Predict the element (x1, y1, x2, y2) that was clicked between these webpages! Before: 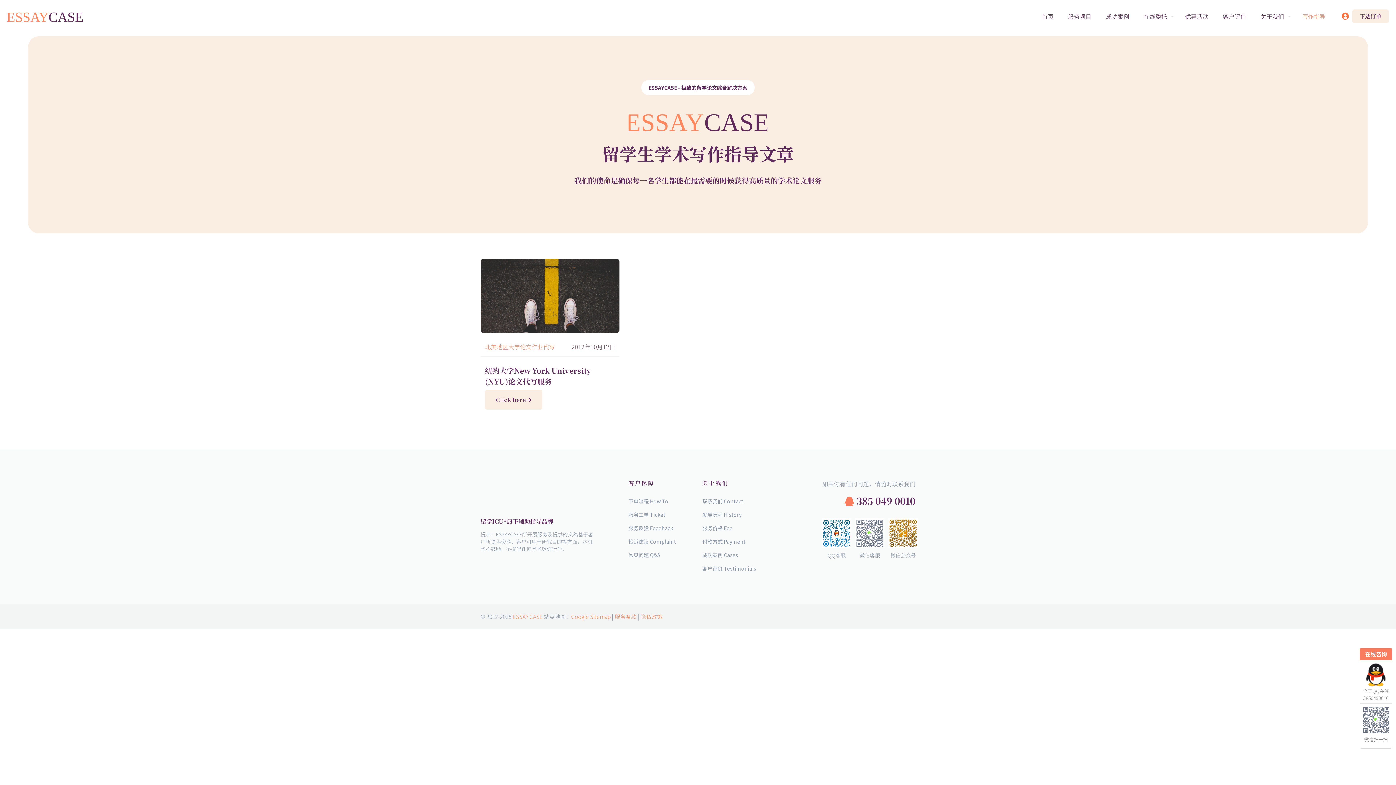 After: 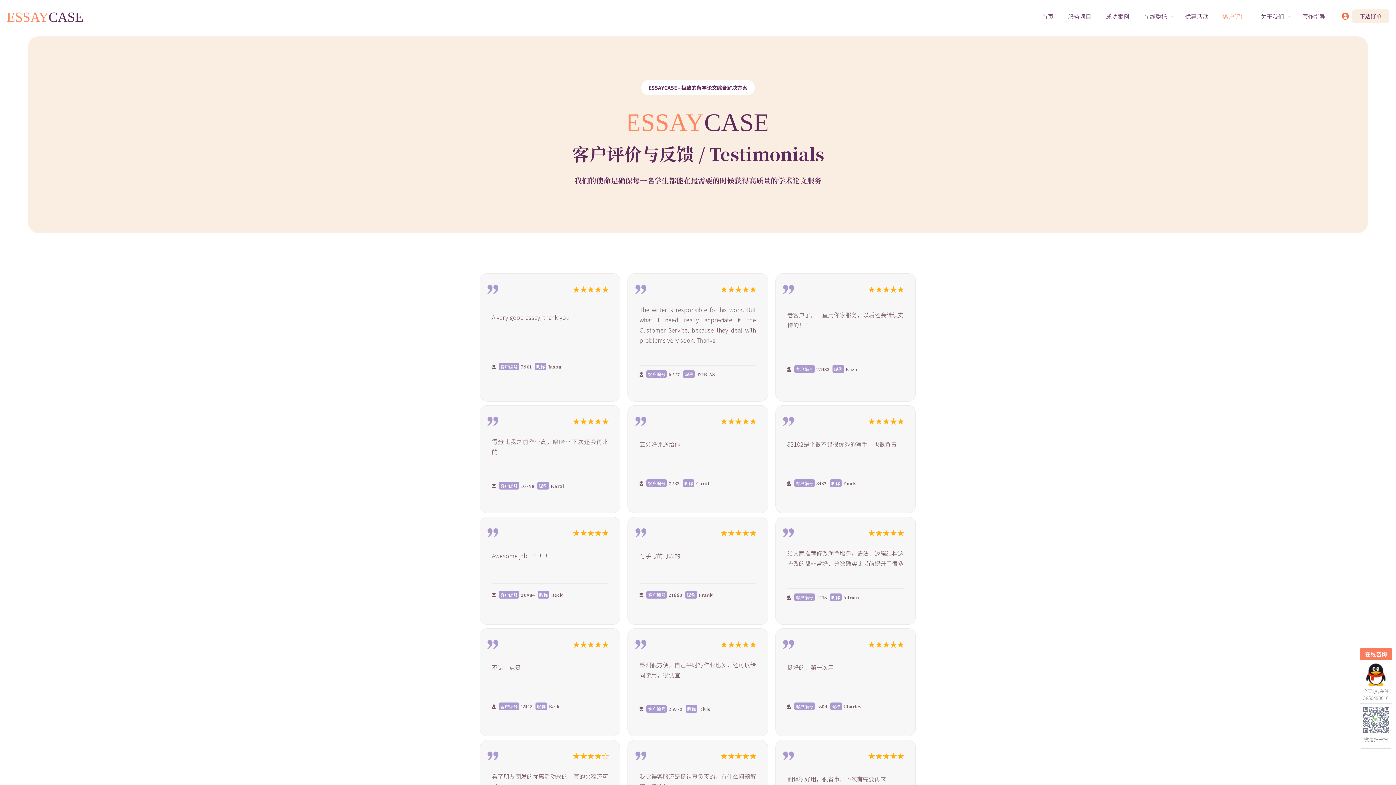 Action: bbox: (1216, 0, 1253, 32) label: 客户评价